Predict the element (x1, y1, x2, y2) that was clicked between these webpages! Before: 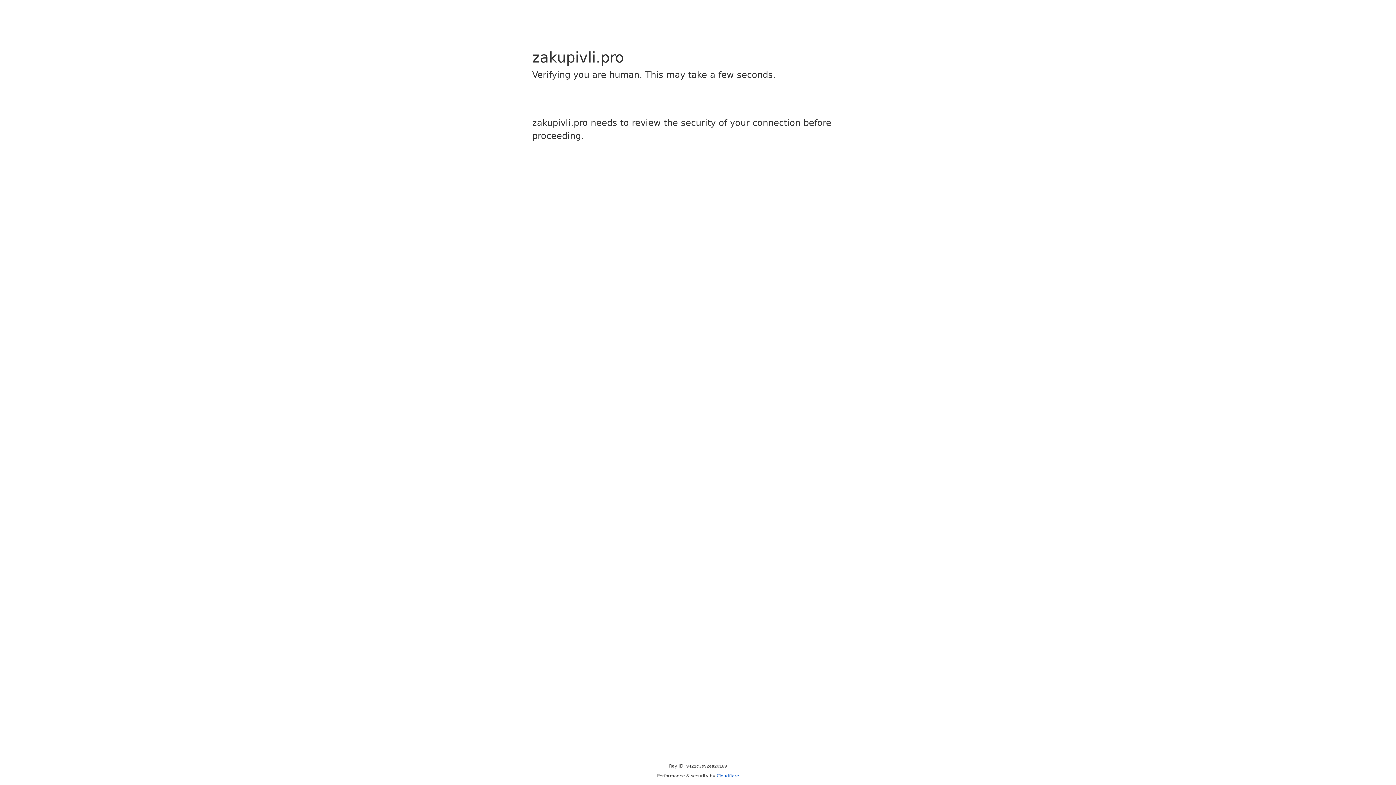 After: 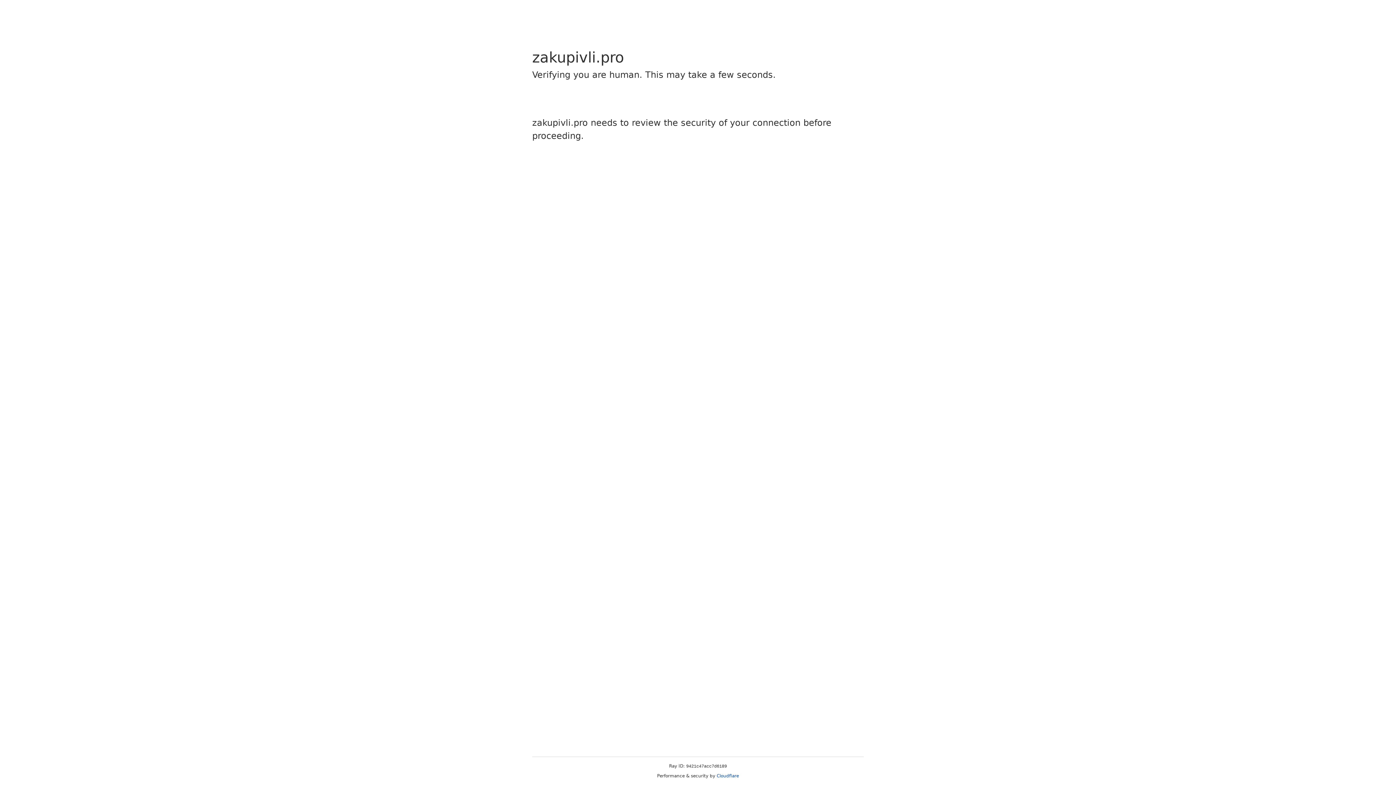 Action: bbox: (716, 773, 739, 778) label: Cloudflare